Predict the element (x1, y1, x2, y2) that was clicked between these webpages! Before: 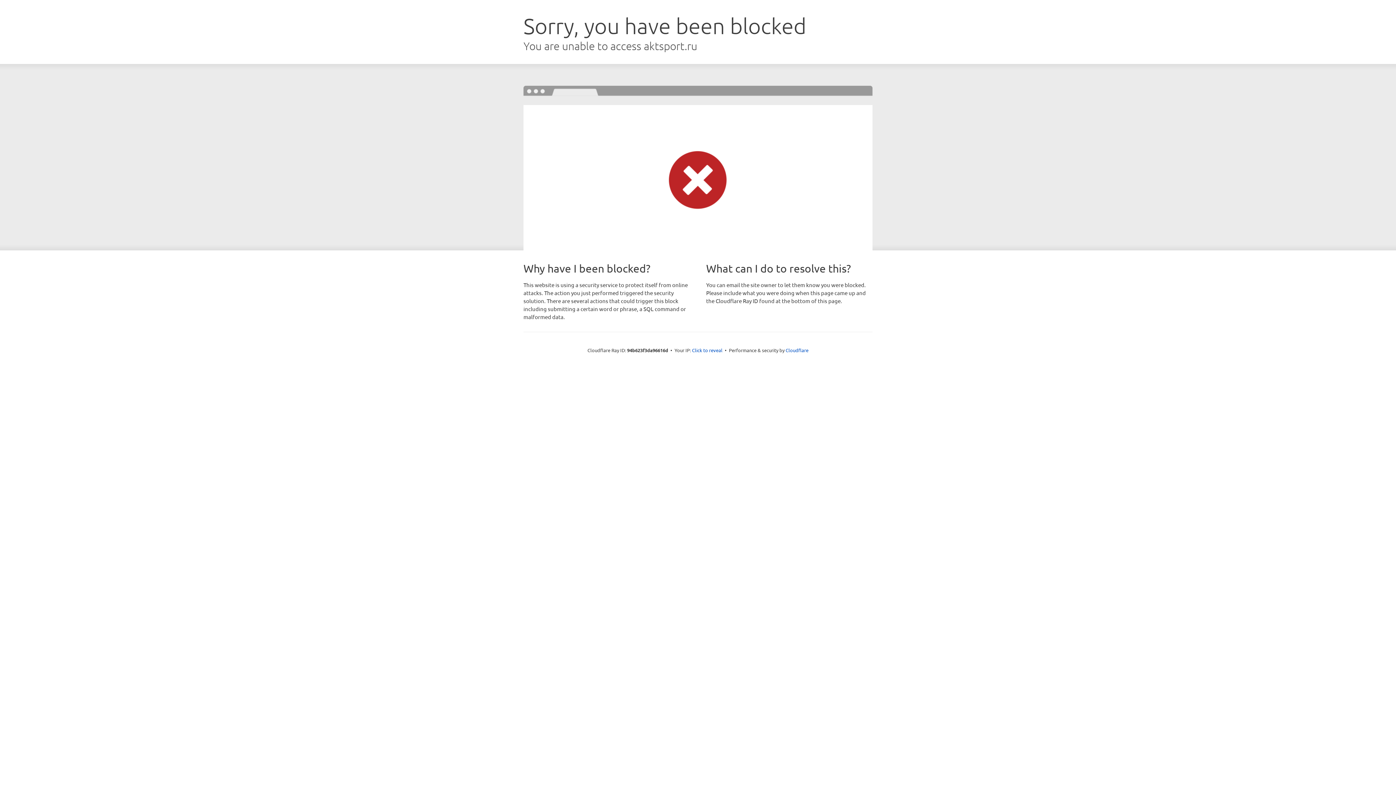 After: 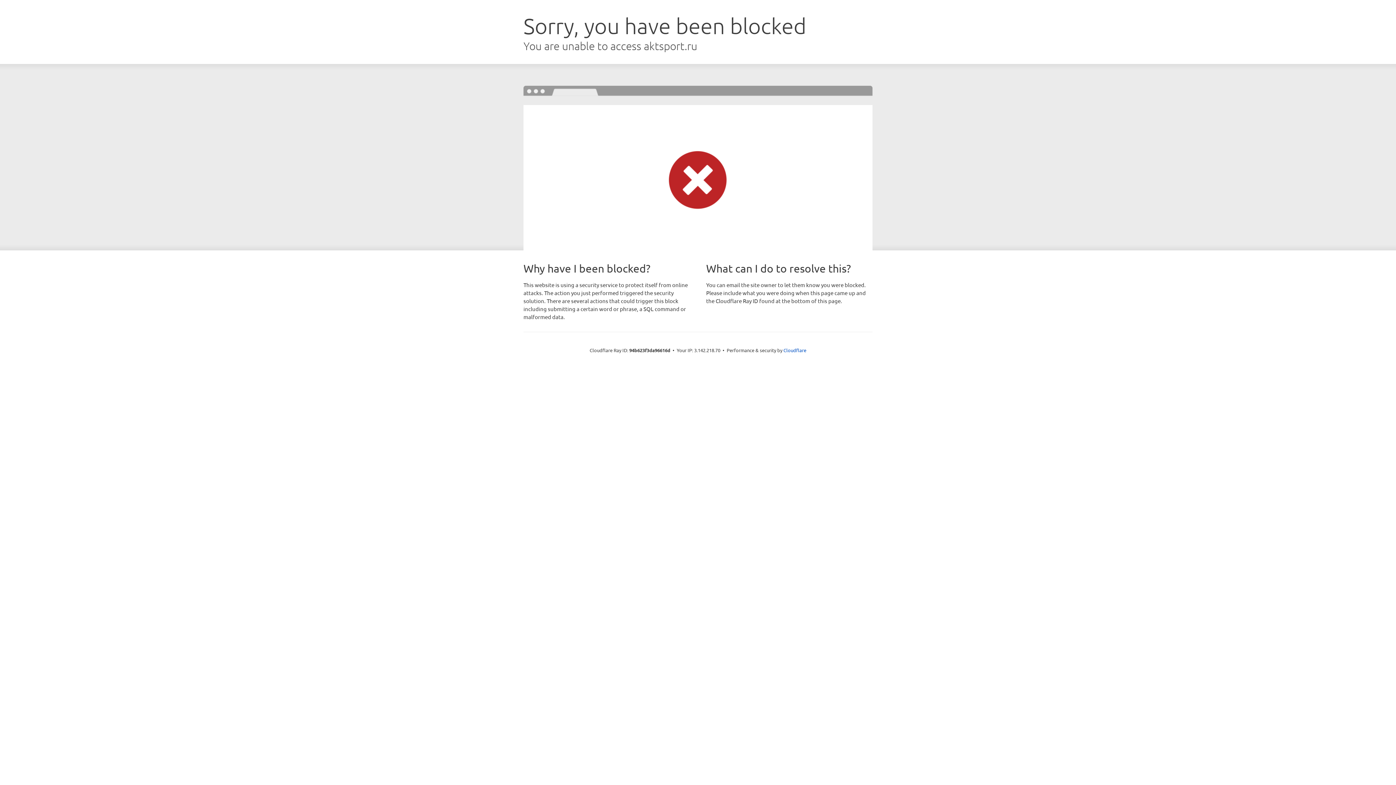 Action: bbox: (692, 346, 722, 353) label: Click to reveal